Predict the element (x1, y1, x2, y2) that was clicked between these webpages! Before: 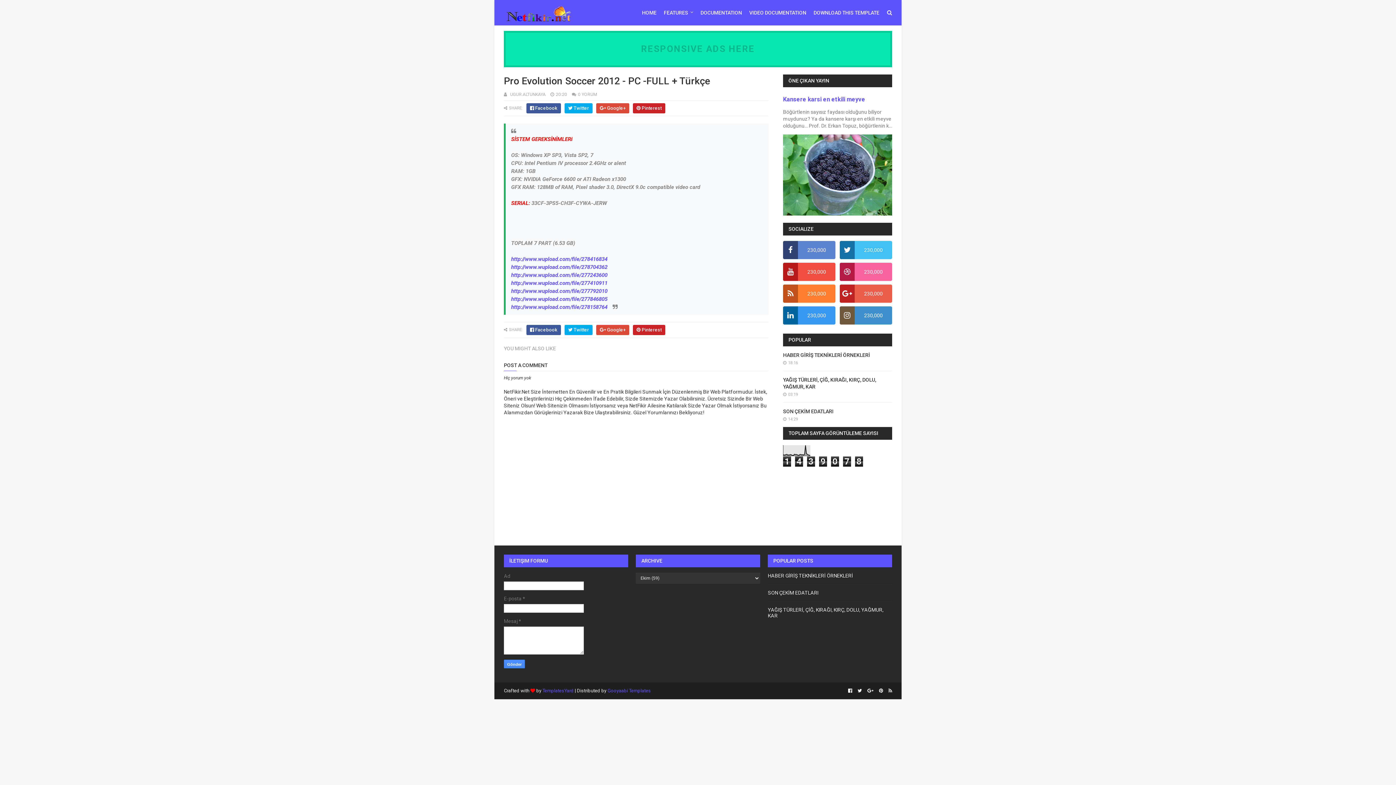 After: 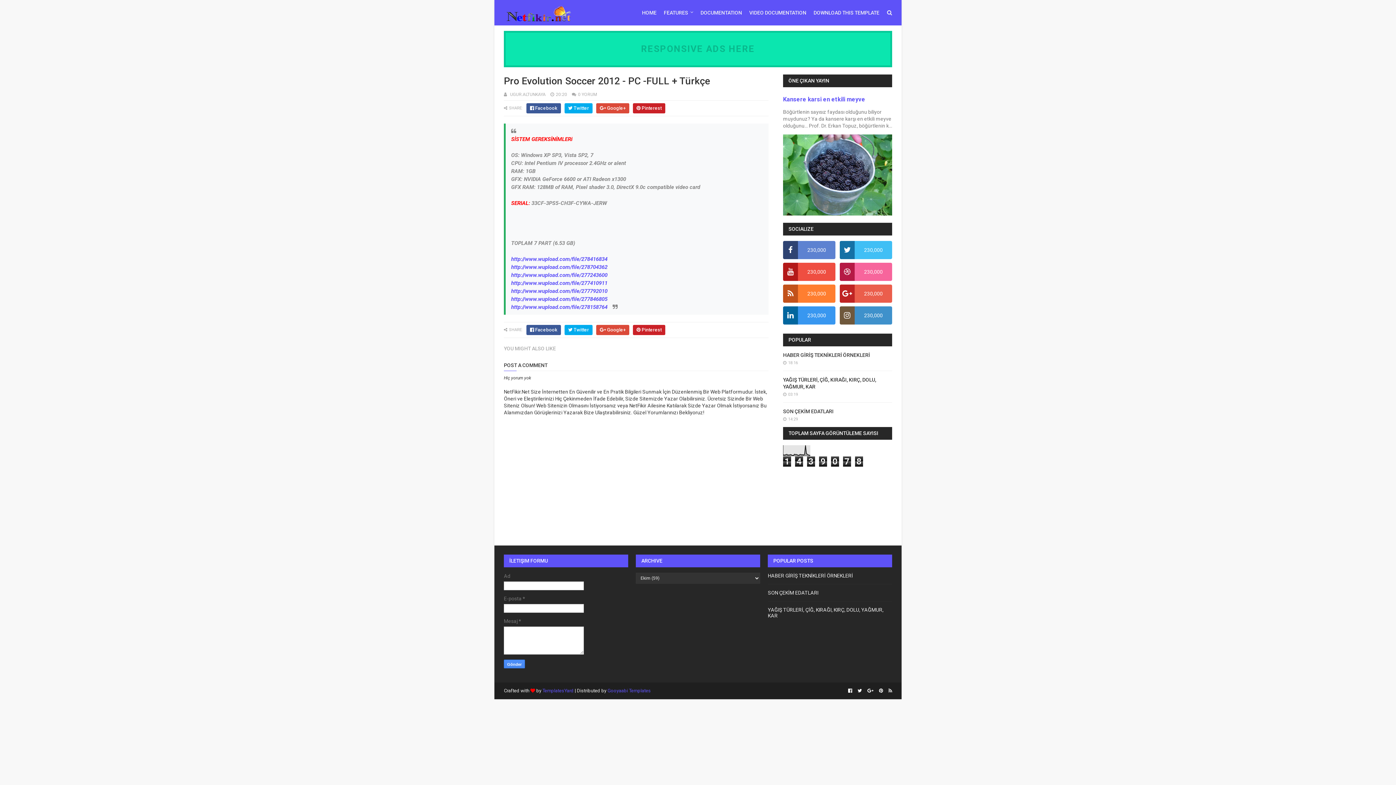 Action: bbox: (511, 272, 607, 278) label: http://www.wupload.com/file/277243600